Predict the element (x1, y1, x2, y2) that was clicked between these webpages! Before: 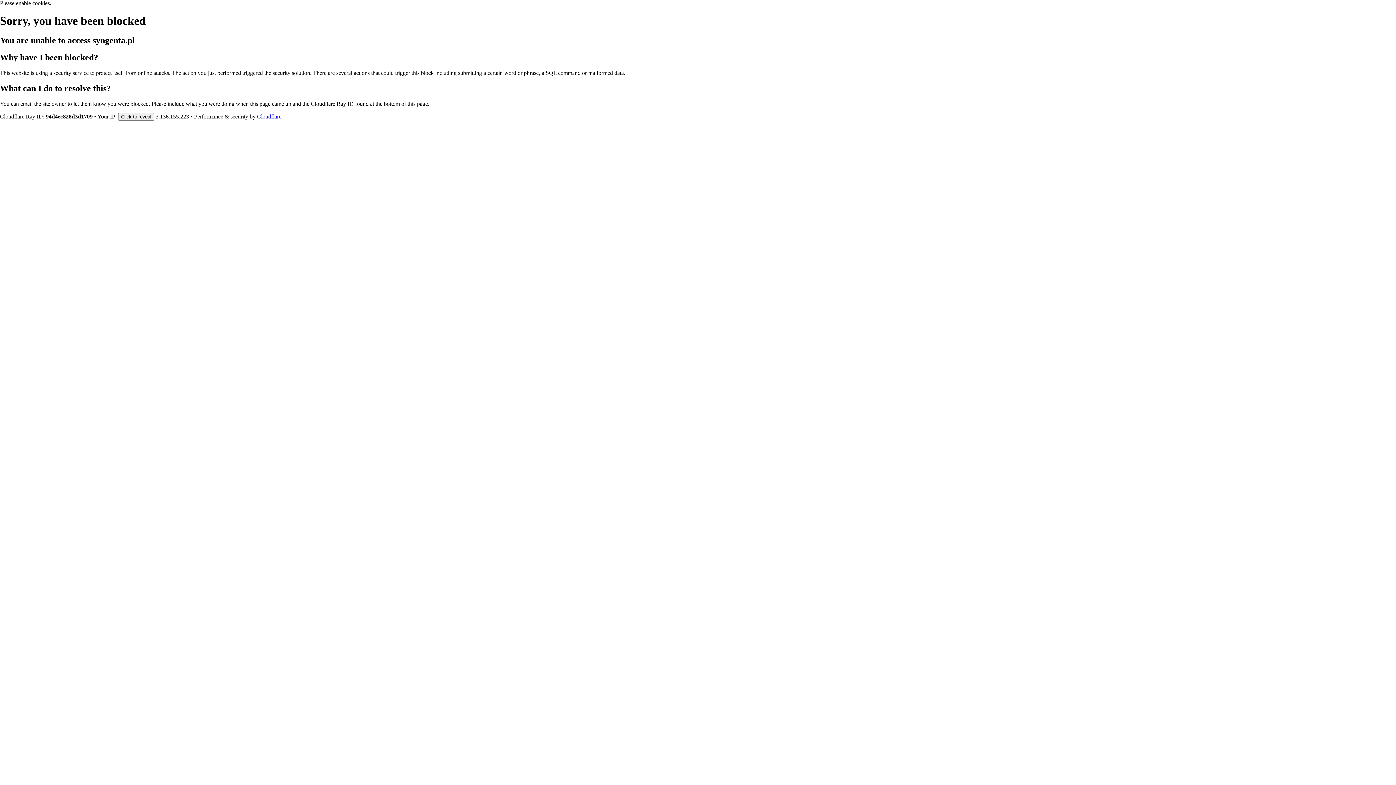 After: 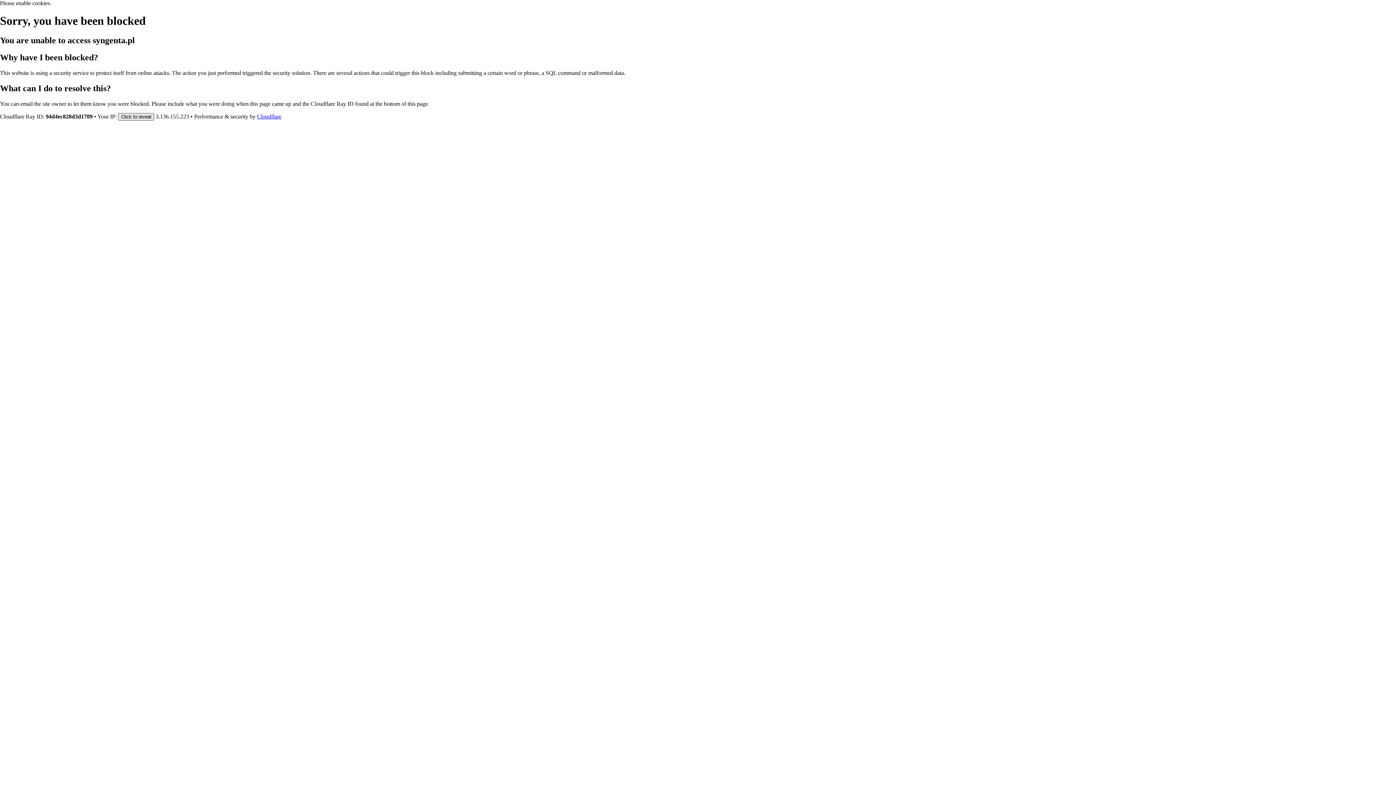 Action: label: Click to reveal bbox: (118, 112, 154, 120)